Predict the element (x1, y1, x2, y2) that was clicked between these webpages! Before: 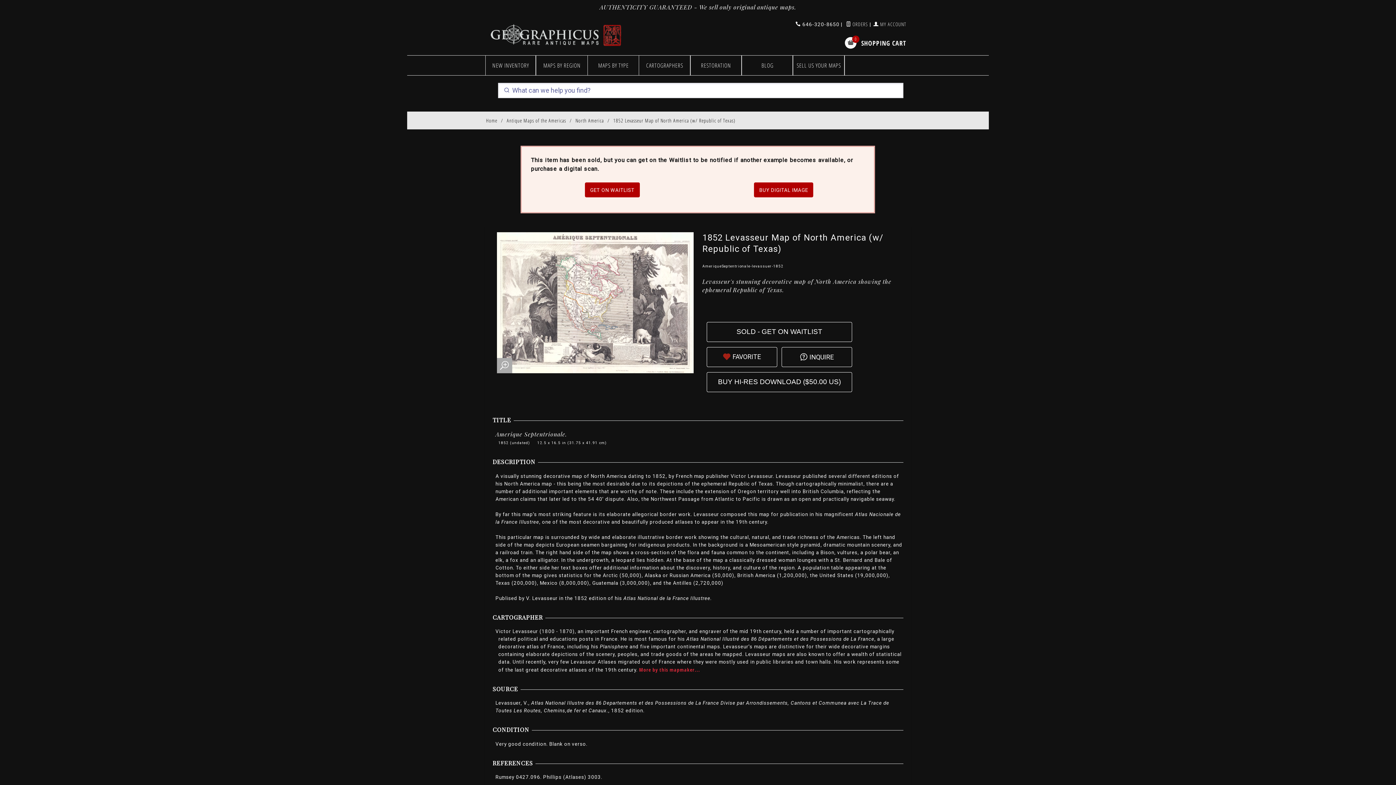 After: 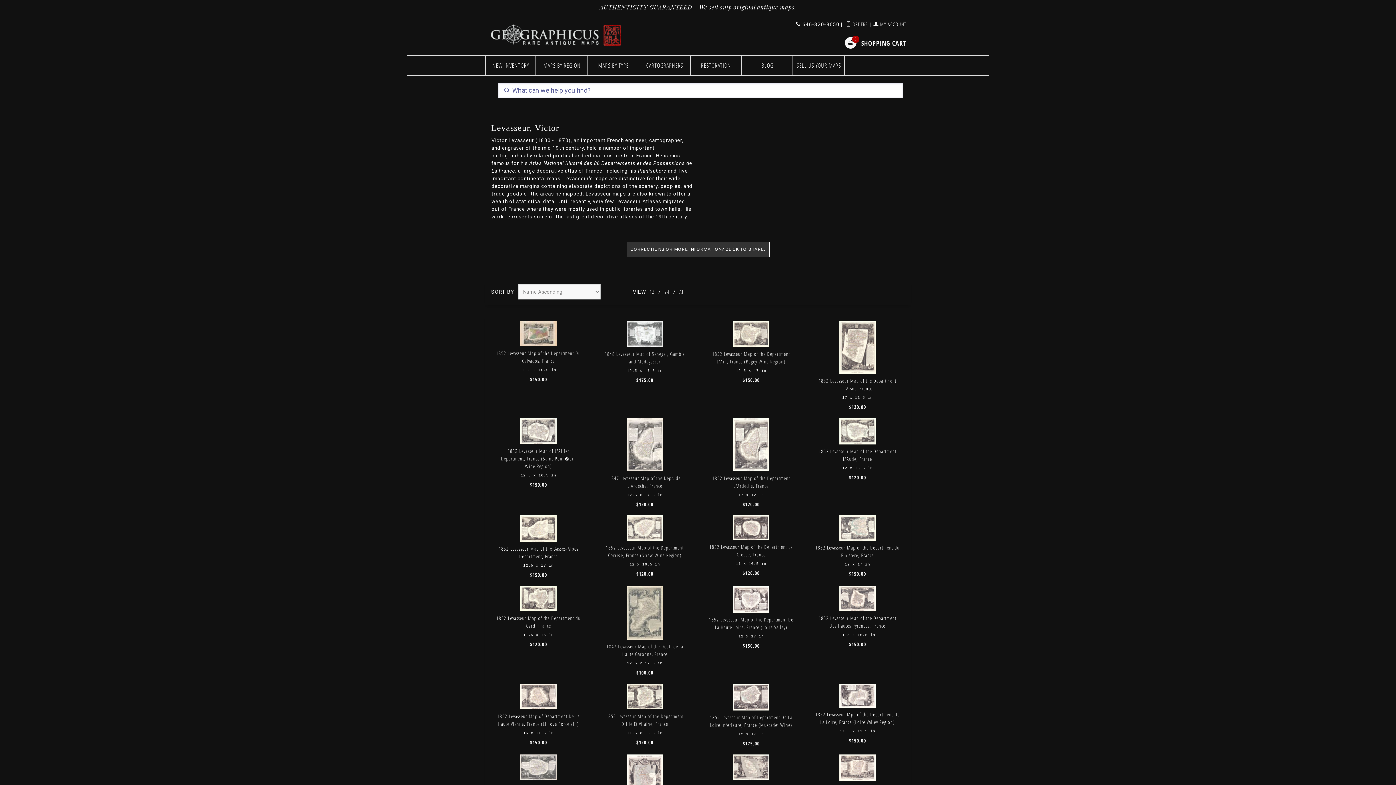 Action: label: More by this mapmaker... bbox: (639, 666, 700, 673)